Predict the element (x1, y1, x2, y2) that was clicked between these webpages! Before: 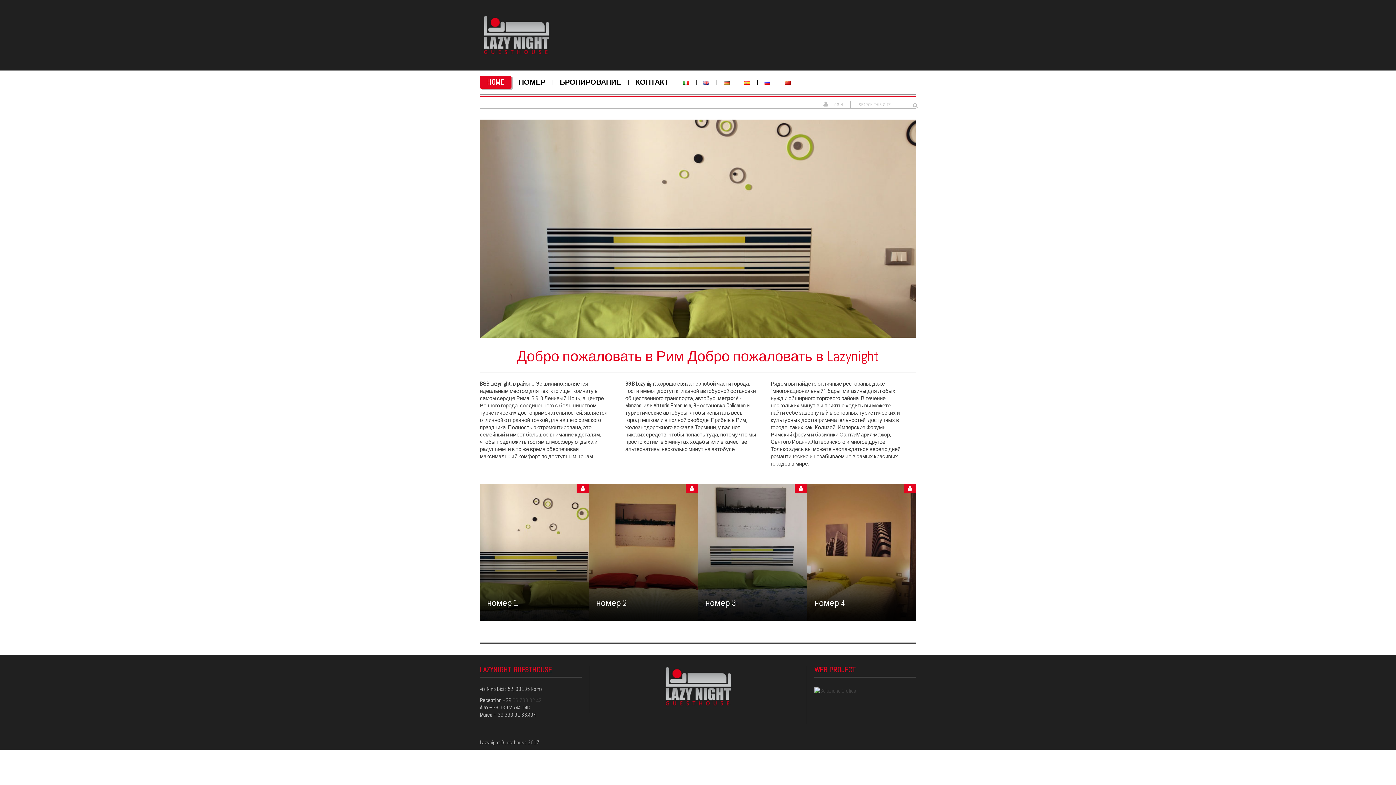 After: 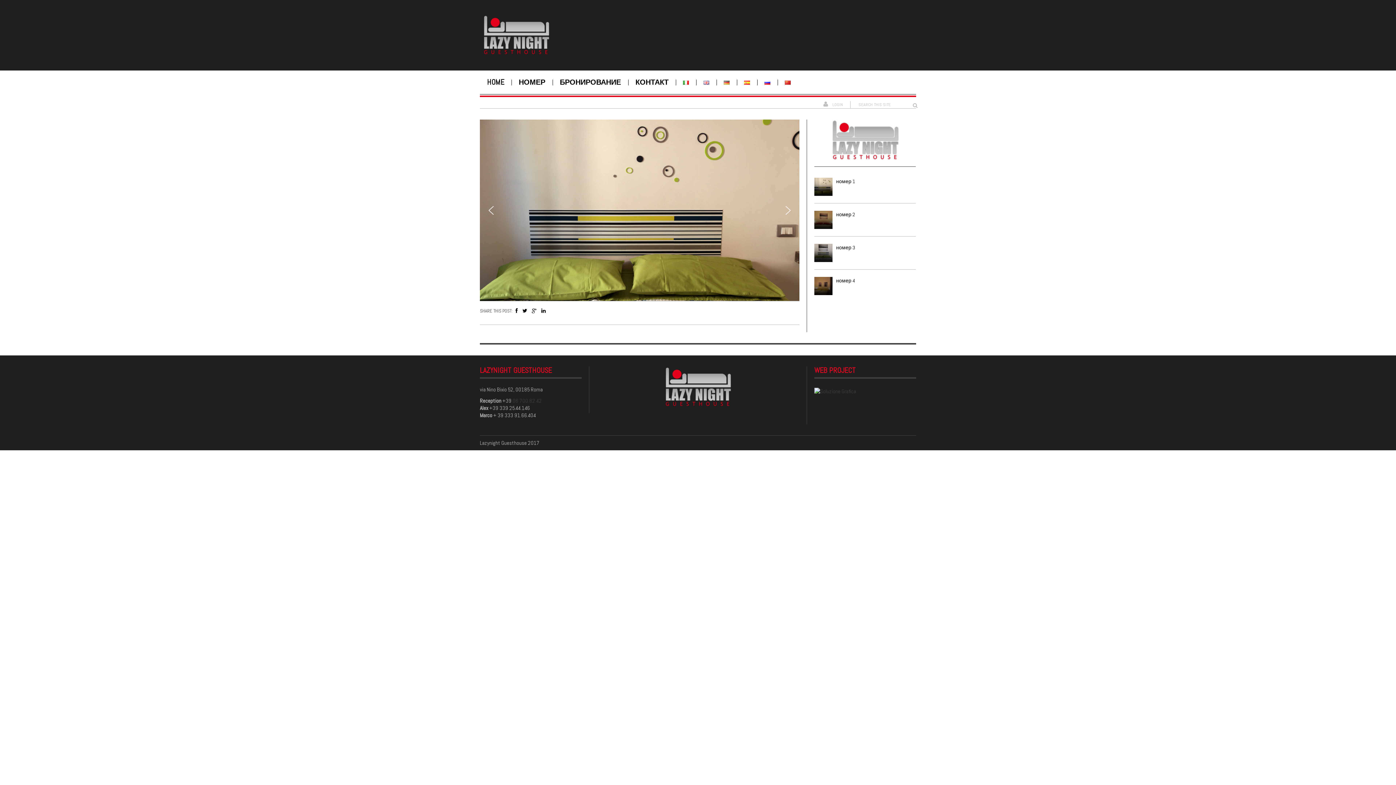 Action: bbox: (487, 597, 518, 608) label: номер 1